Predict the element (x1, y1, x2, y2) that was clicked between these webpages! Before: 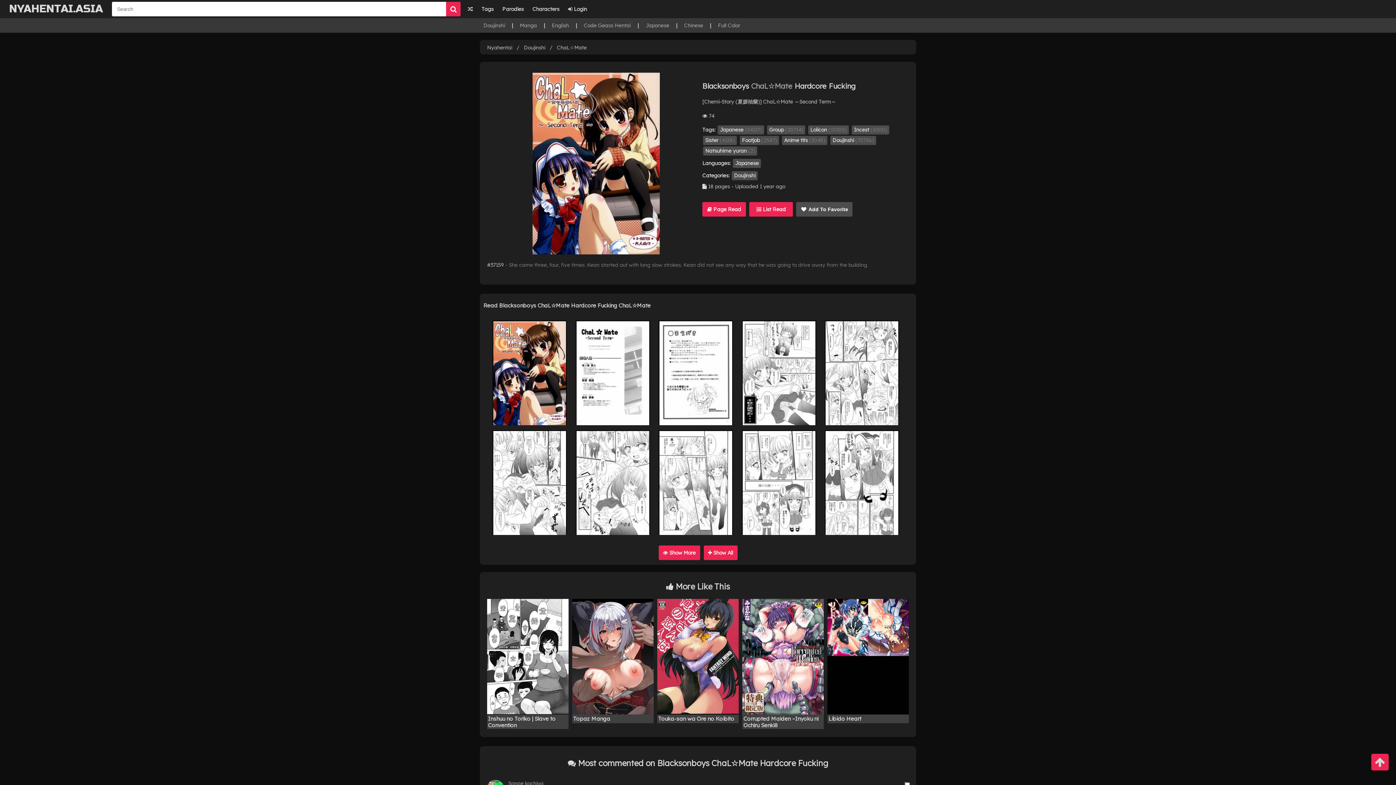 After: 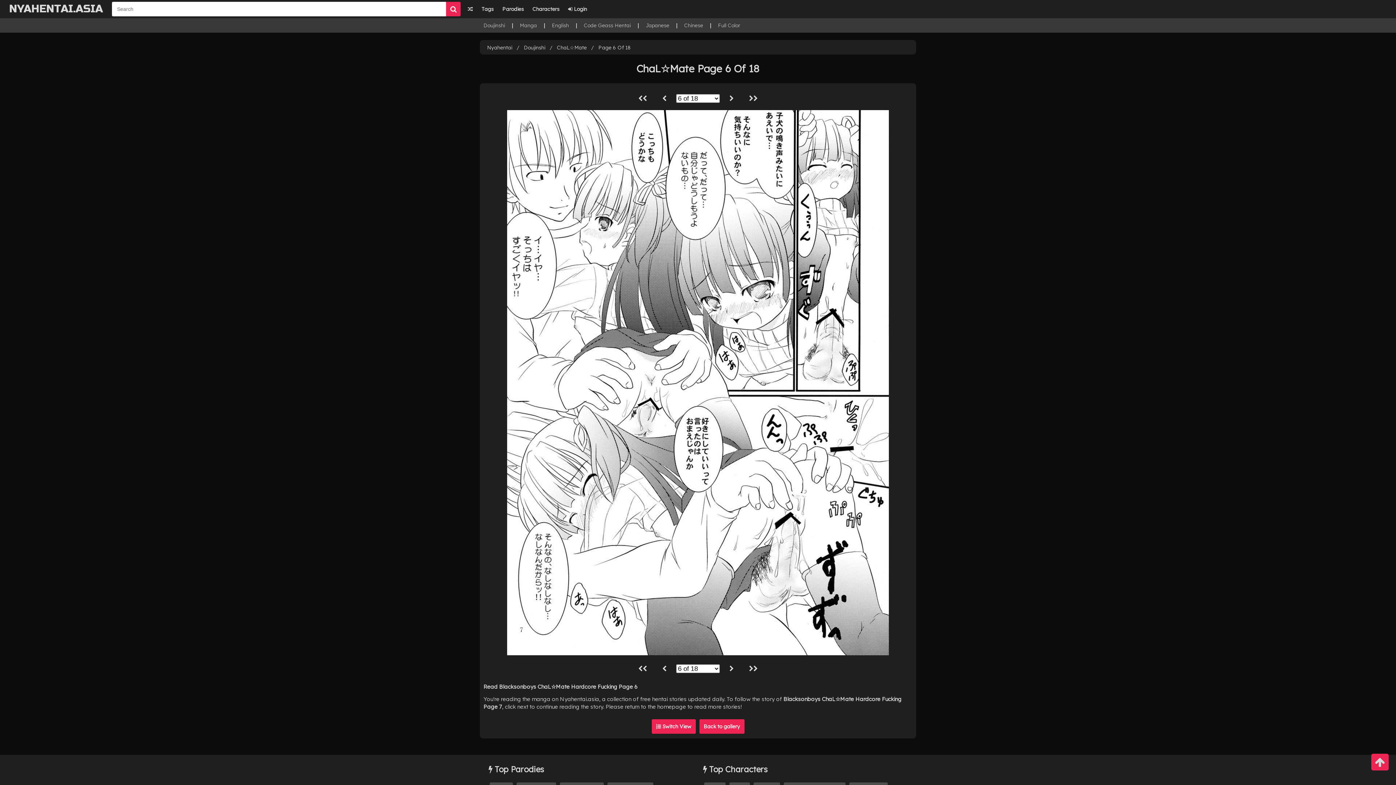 Action: bbox: (492, 430, 567, 535)